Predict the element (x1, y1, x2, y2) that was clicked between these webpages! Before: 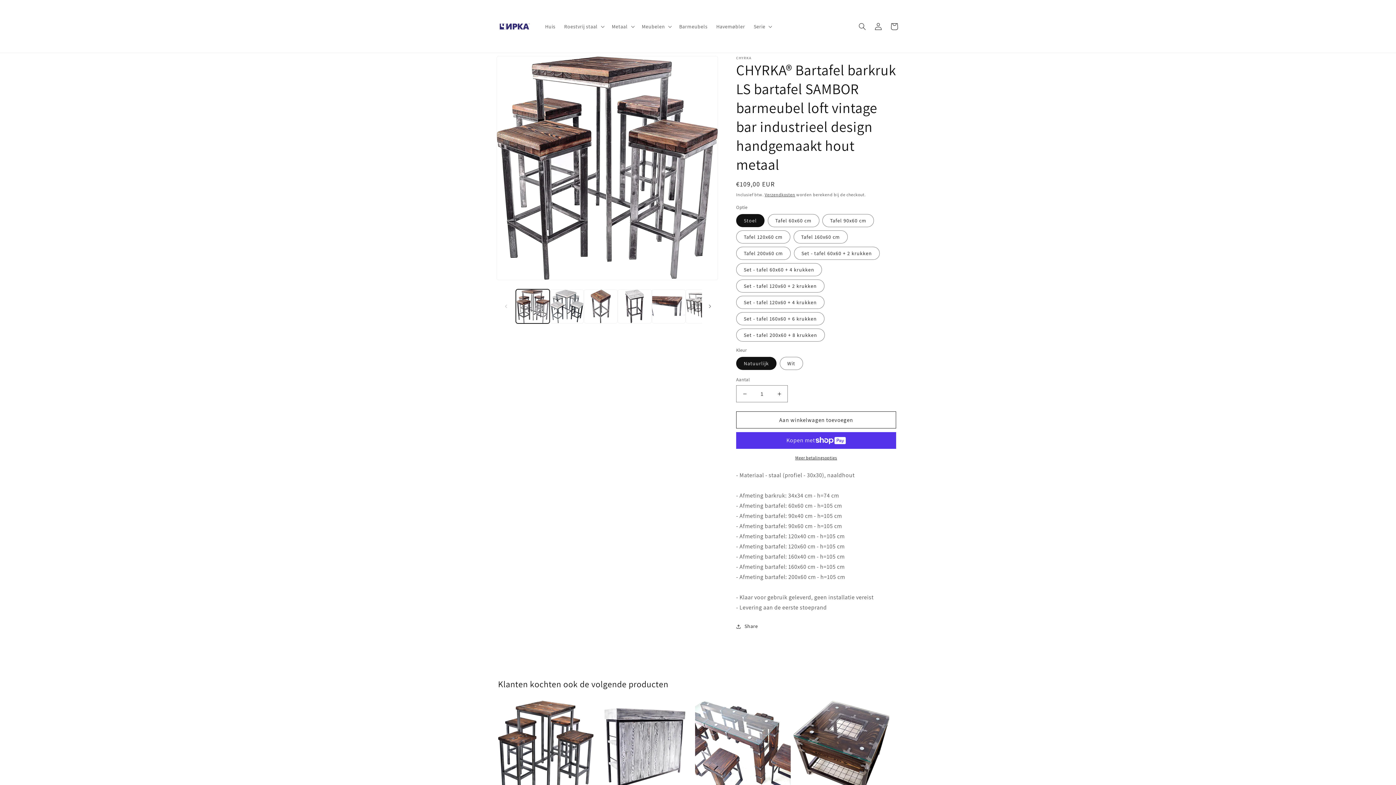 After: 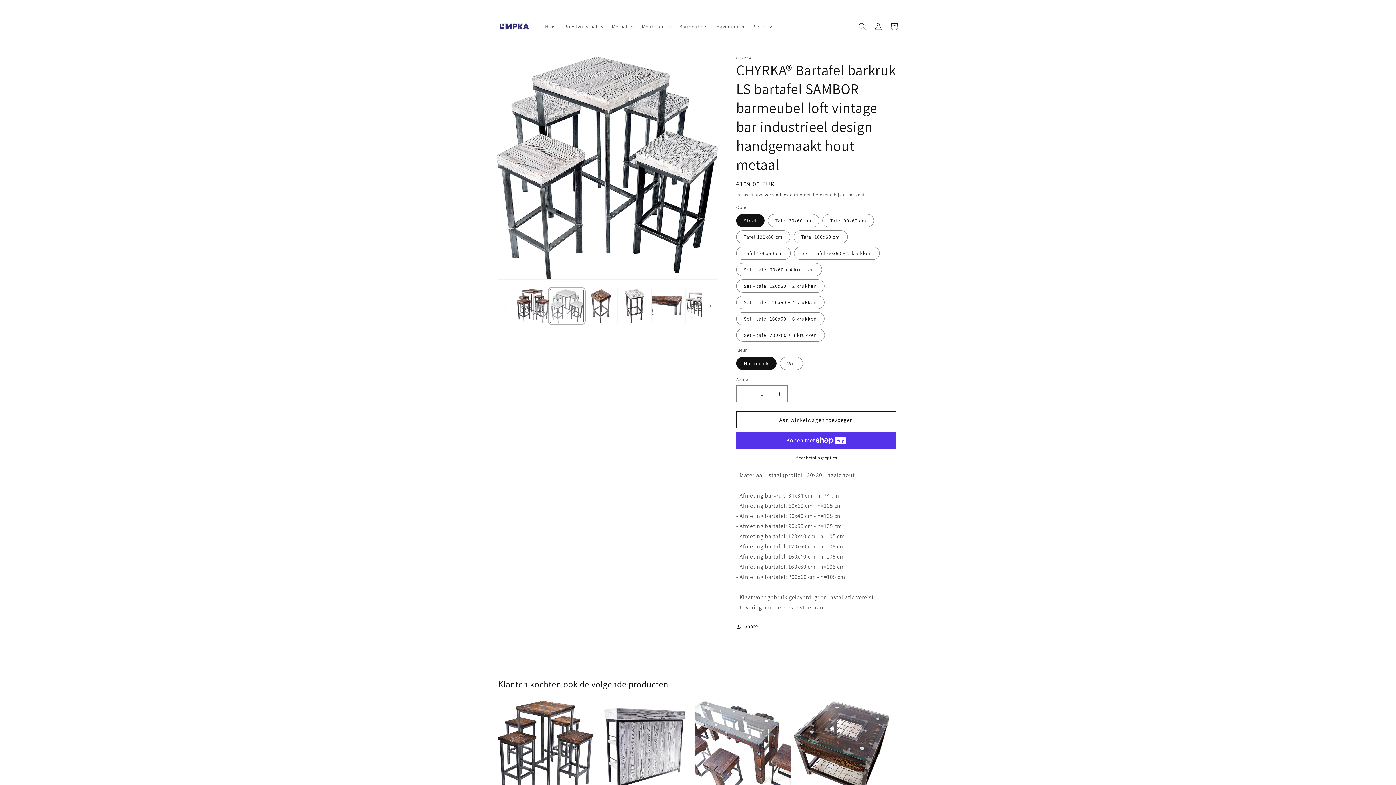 Action: label: Afbeelding 2 laden in gallery-weergave bbox: (549, 289, 583, 323)